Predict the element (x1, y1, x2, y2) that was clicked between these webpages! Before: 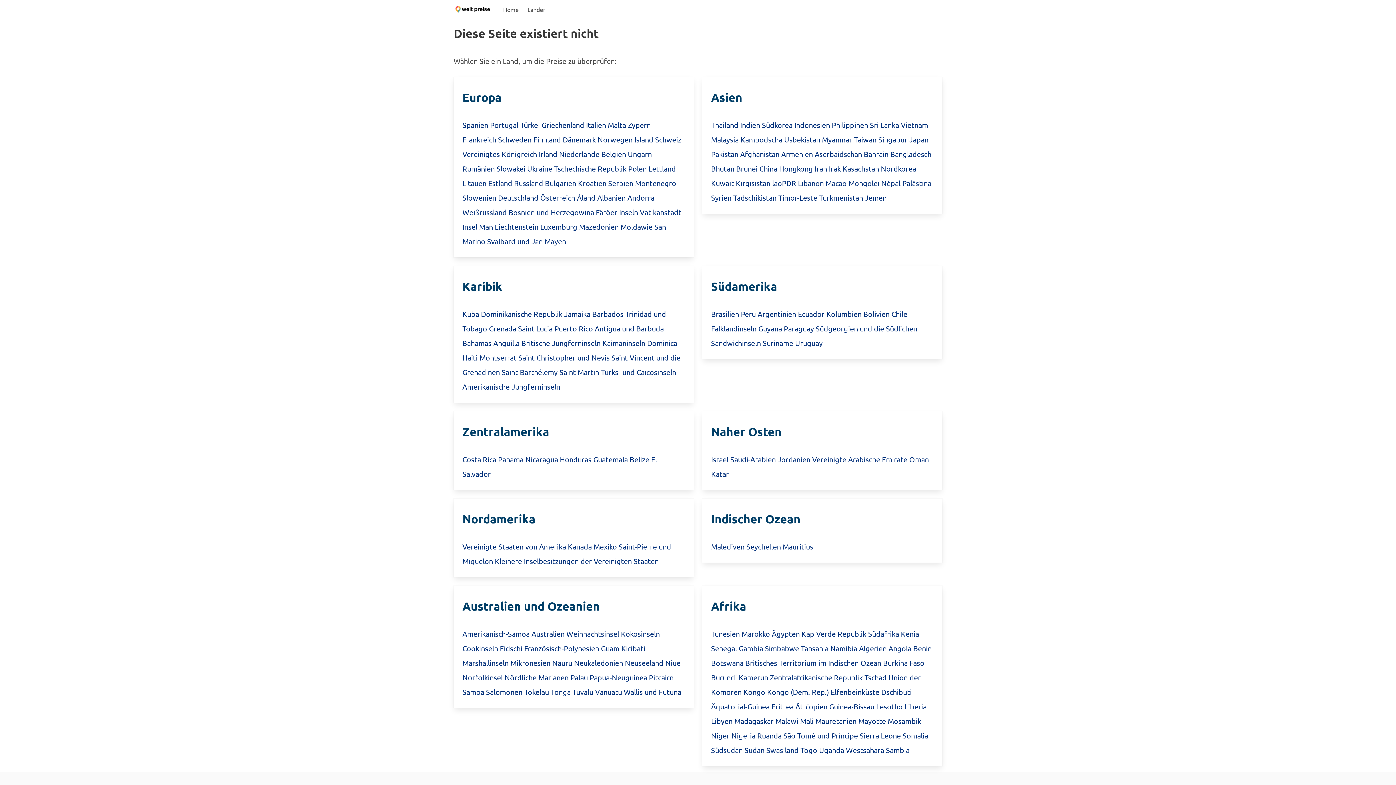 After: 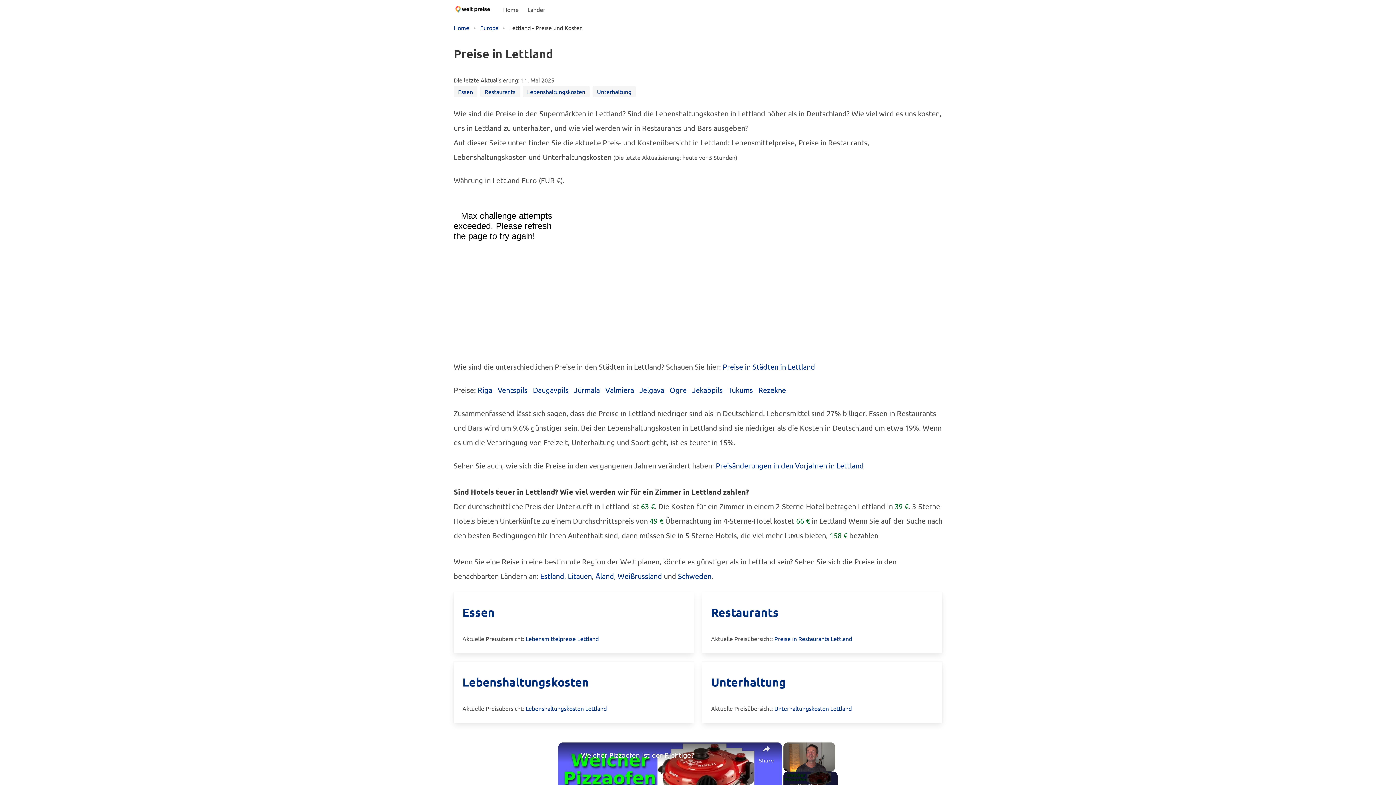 Action: label: Lettland bbox: (648, 164, 676, 173)